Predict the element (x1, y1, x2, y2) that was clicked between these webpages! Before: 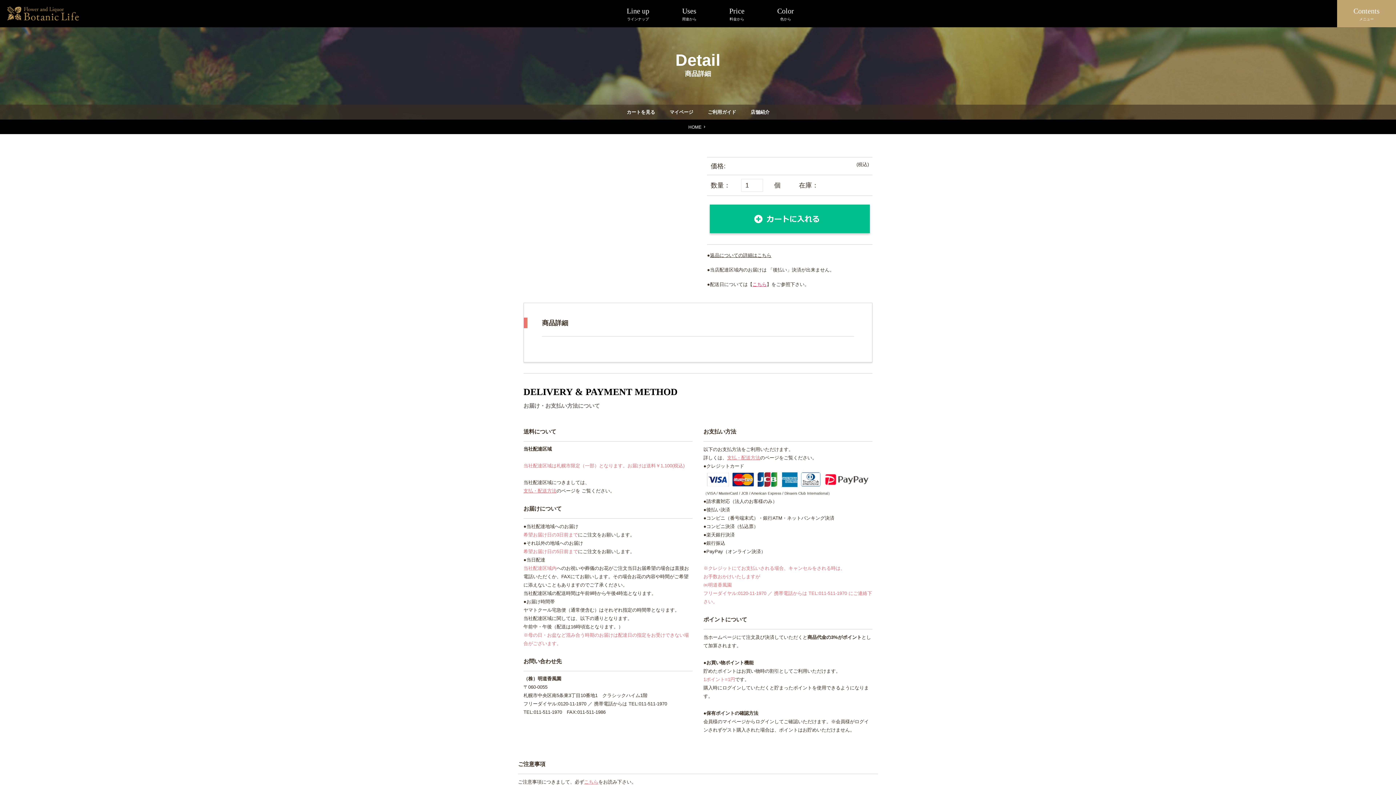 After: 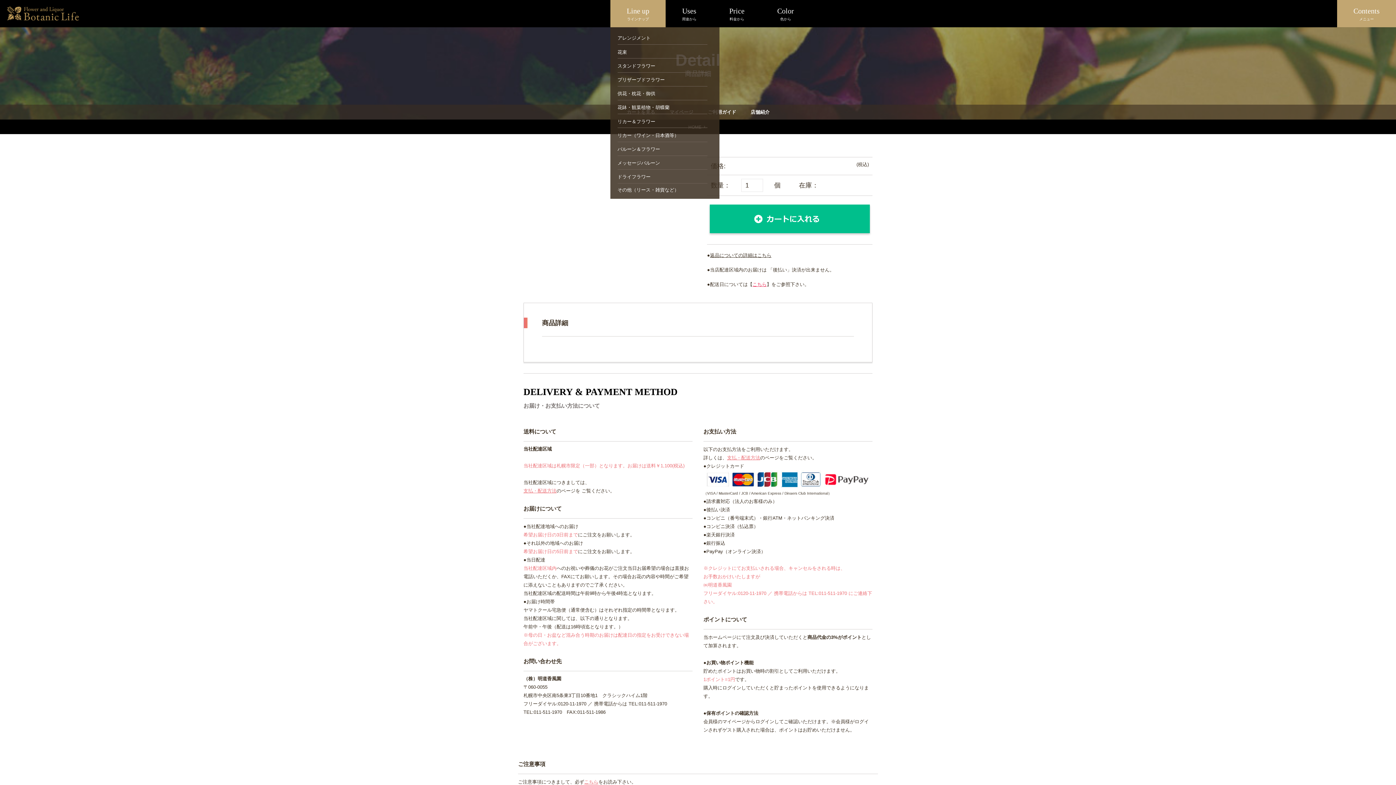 Action: label: Line up
ラインナップ bbox: (610, 0, 665, 27)